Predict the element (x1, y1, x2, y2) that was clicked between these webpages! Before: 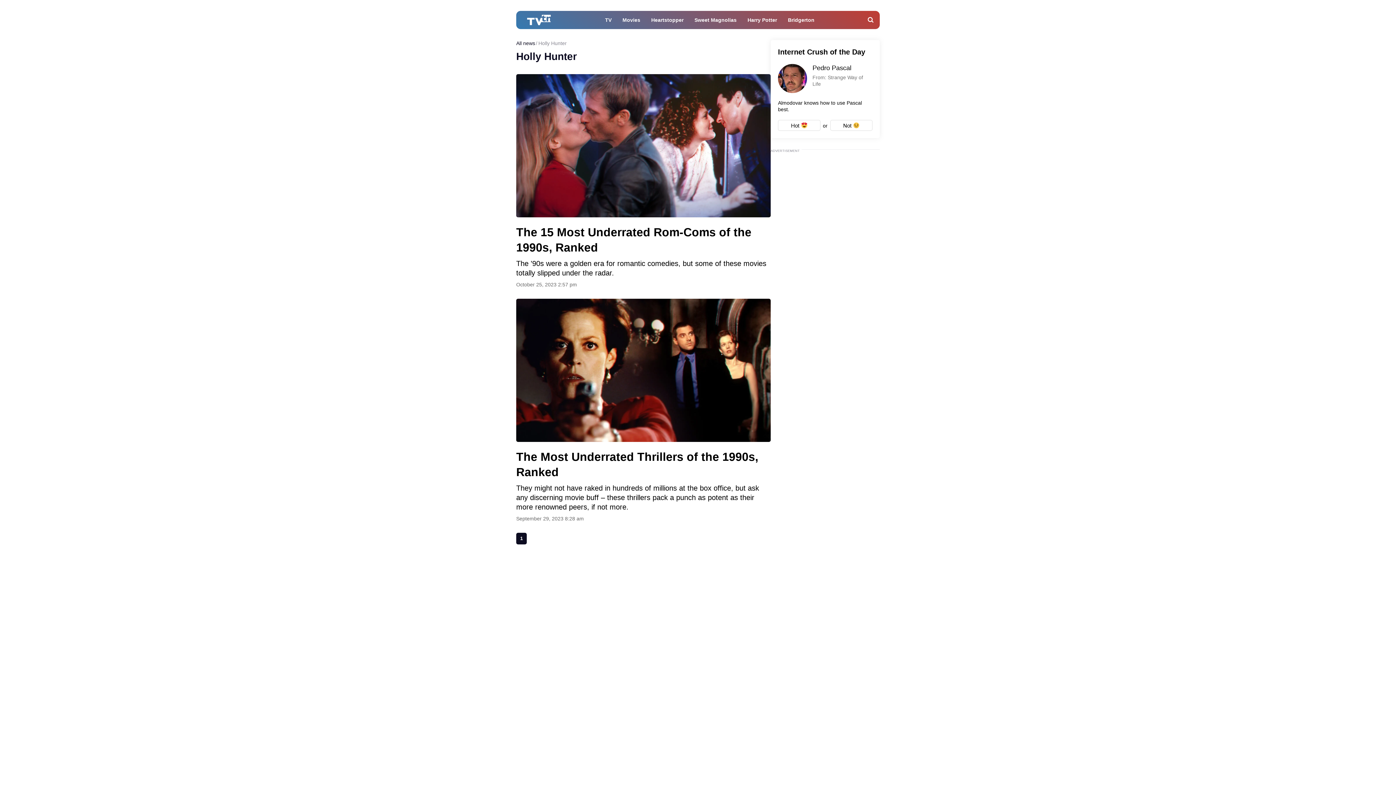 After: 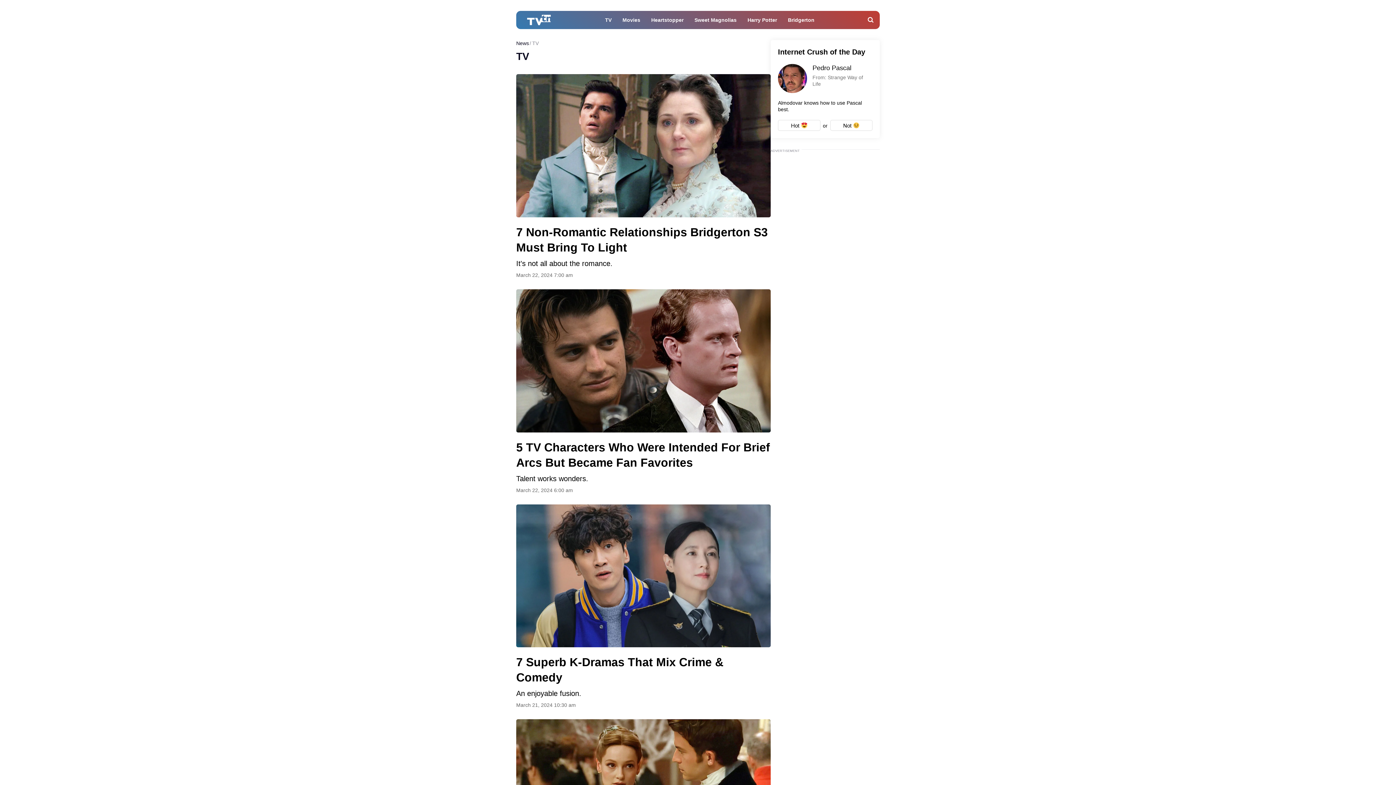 Action: bbox: (599, 16, 617, 27) label: TV